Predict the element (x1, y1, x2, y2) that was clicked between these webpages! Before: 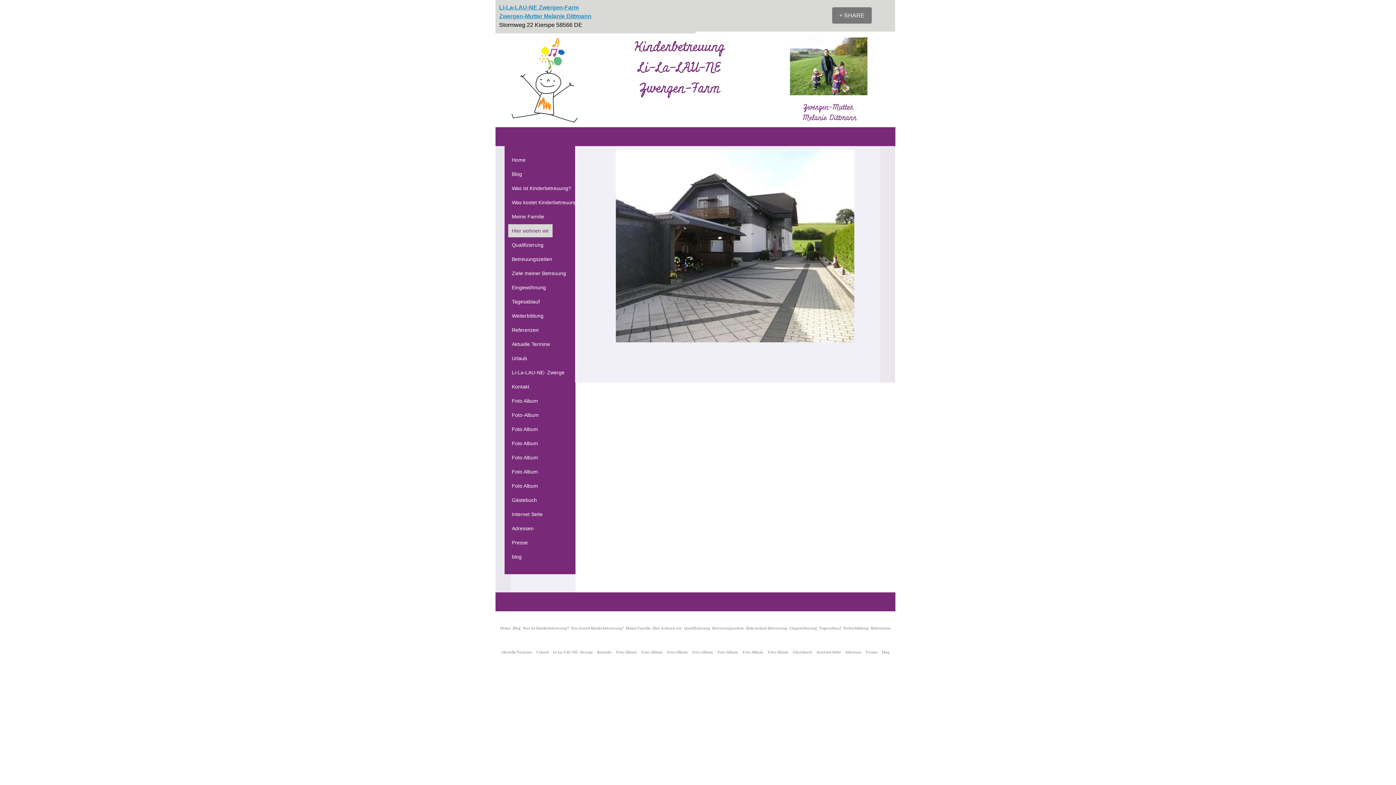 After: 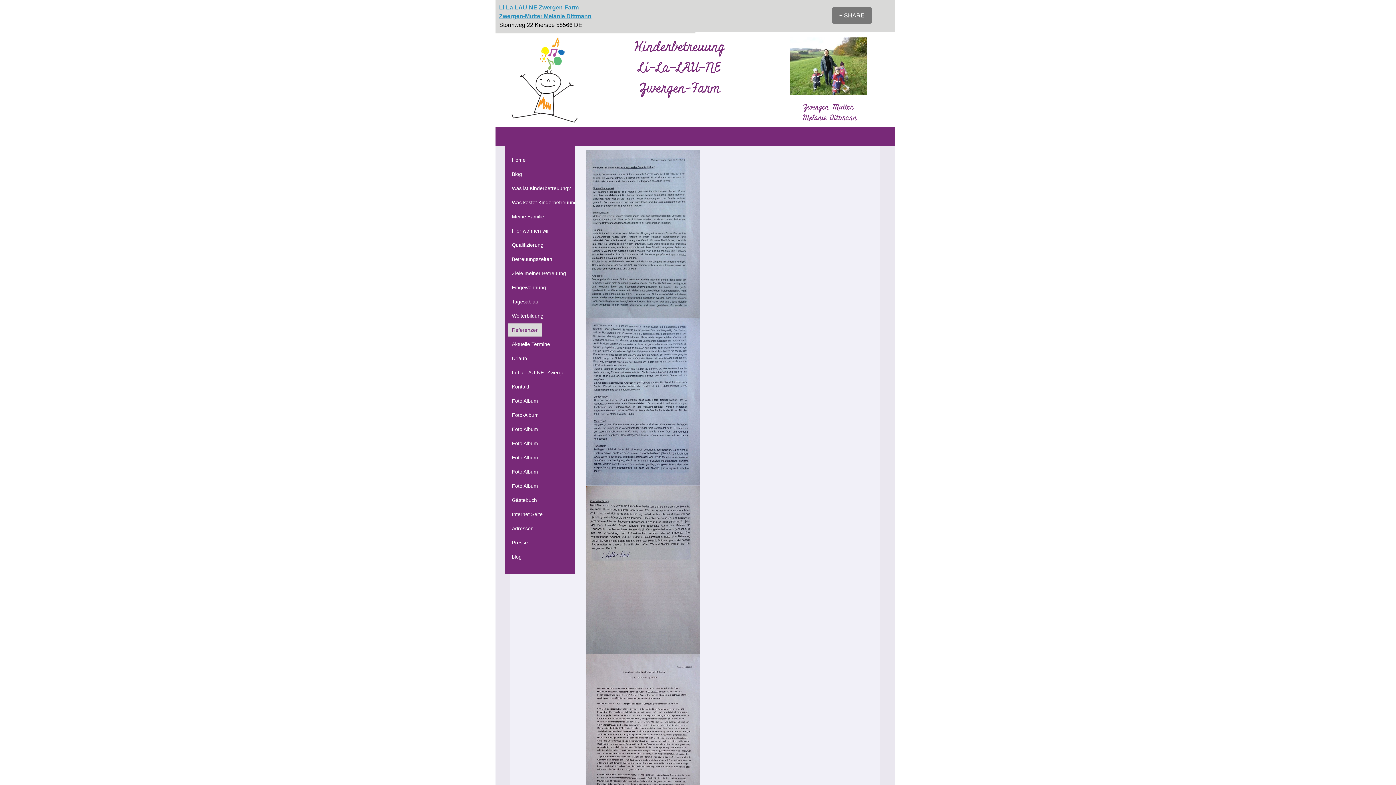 Action: label: Referenzen bbox: (869, 616, 891, 640)